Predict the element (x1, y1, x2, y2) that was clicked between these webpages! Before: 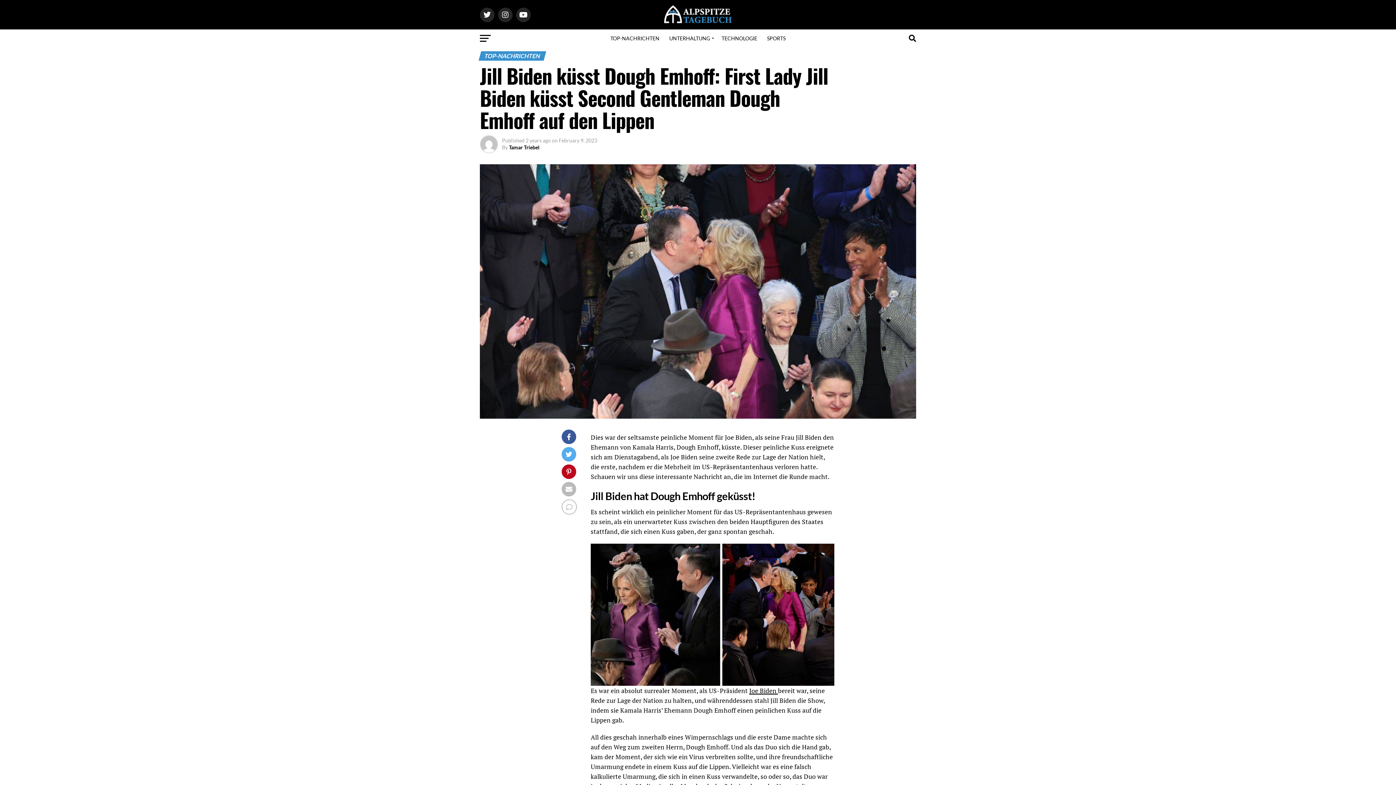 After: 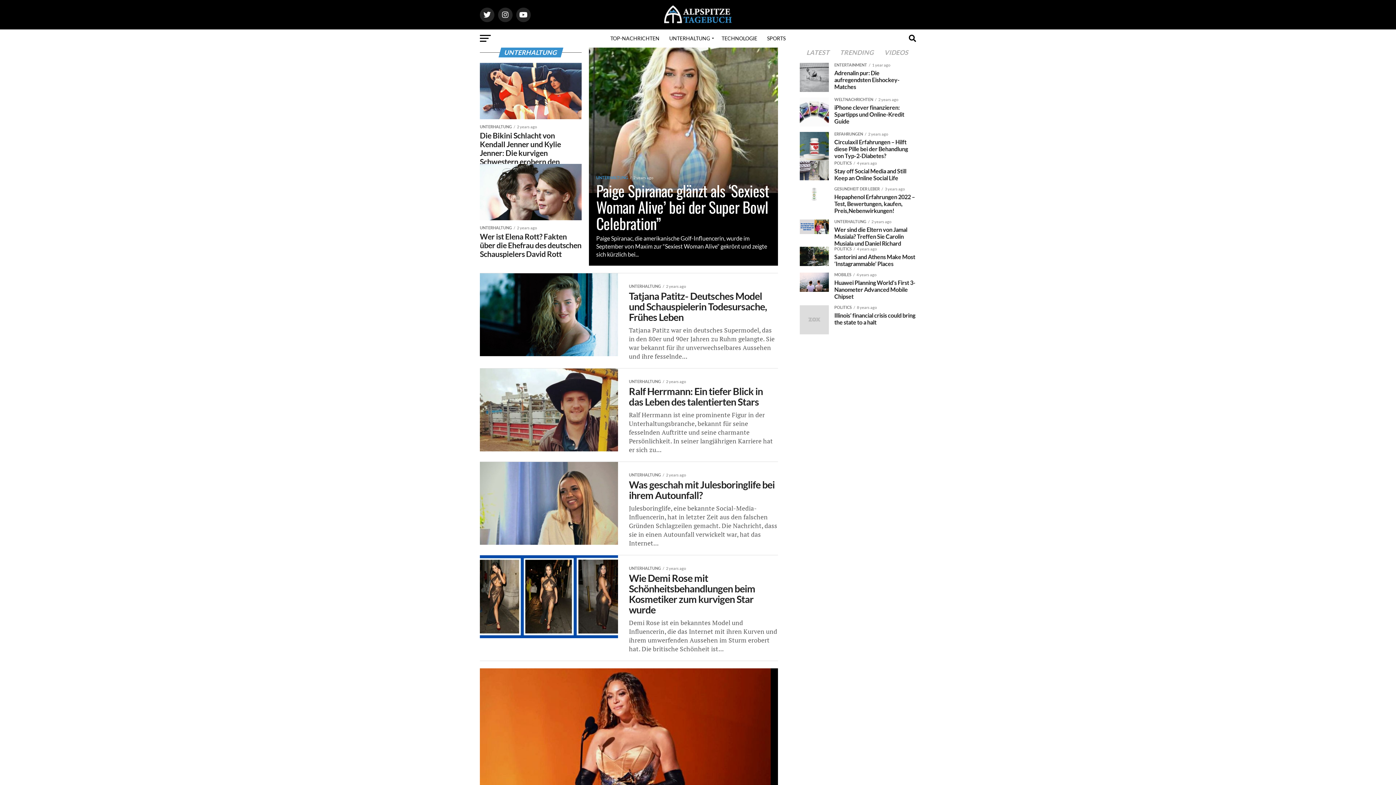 Action: label: UNTERHALTUNG bbox: (665, 29, 716, 47)